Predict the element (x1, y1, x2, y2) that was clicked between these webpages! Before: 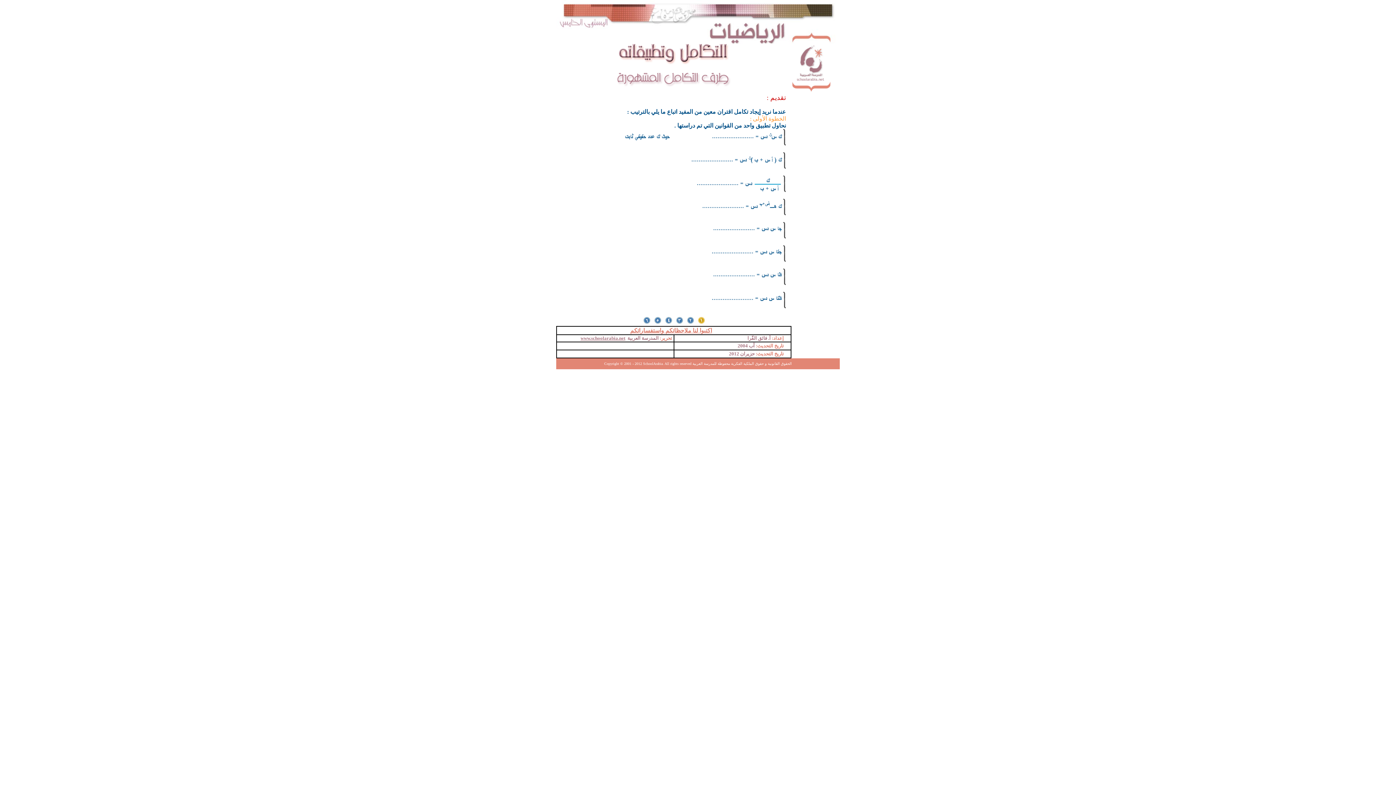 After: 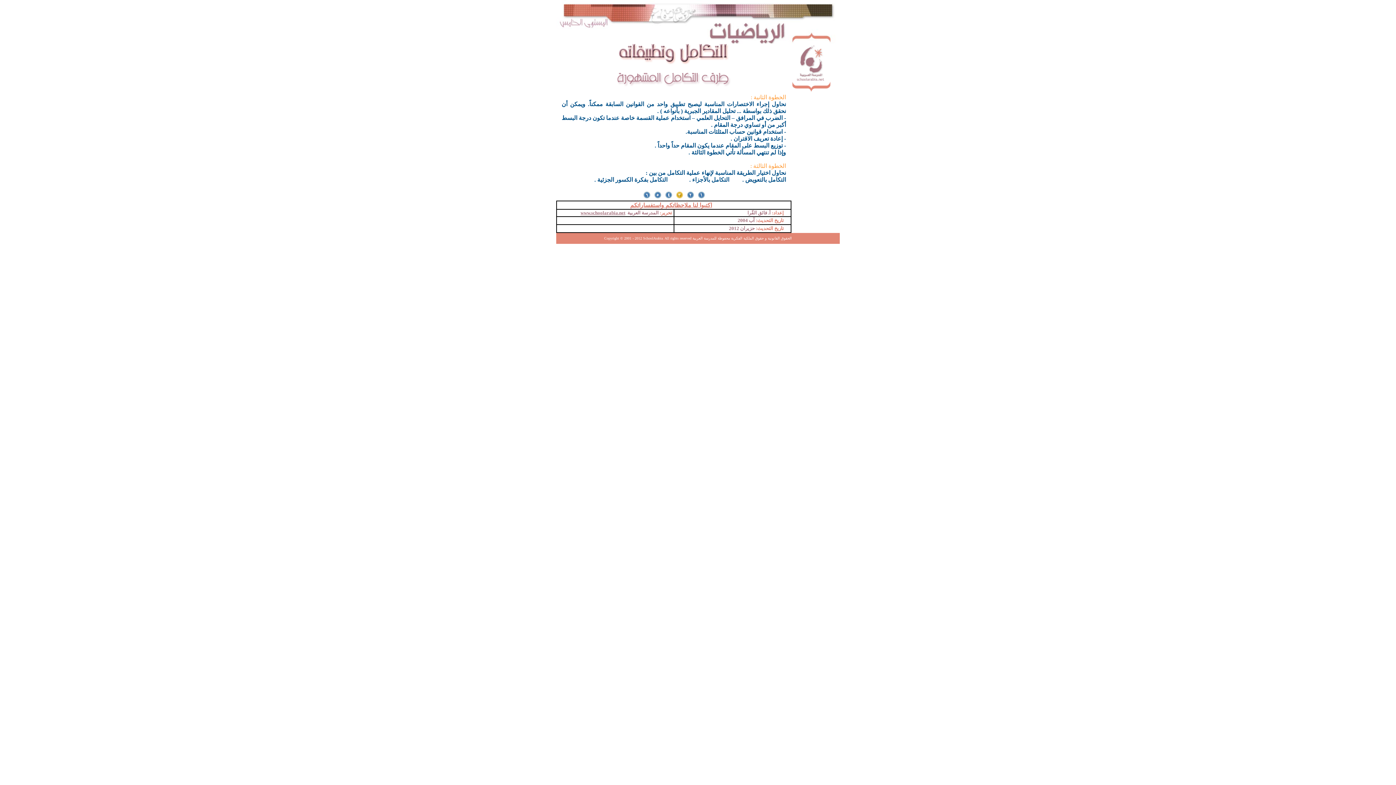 Action: bbox: (674, 321, 684, 327)